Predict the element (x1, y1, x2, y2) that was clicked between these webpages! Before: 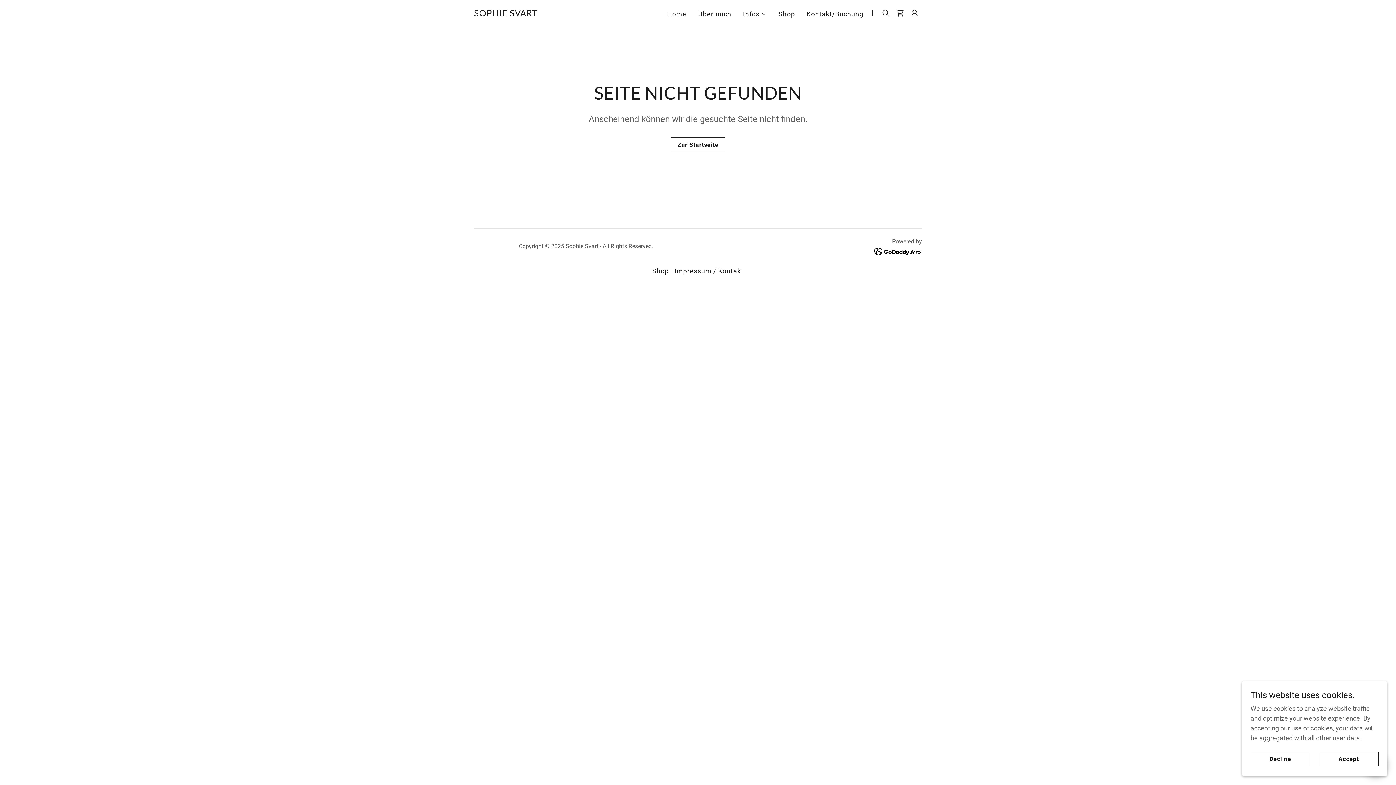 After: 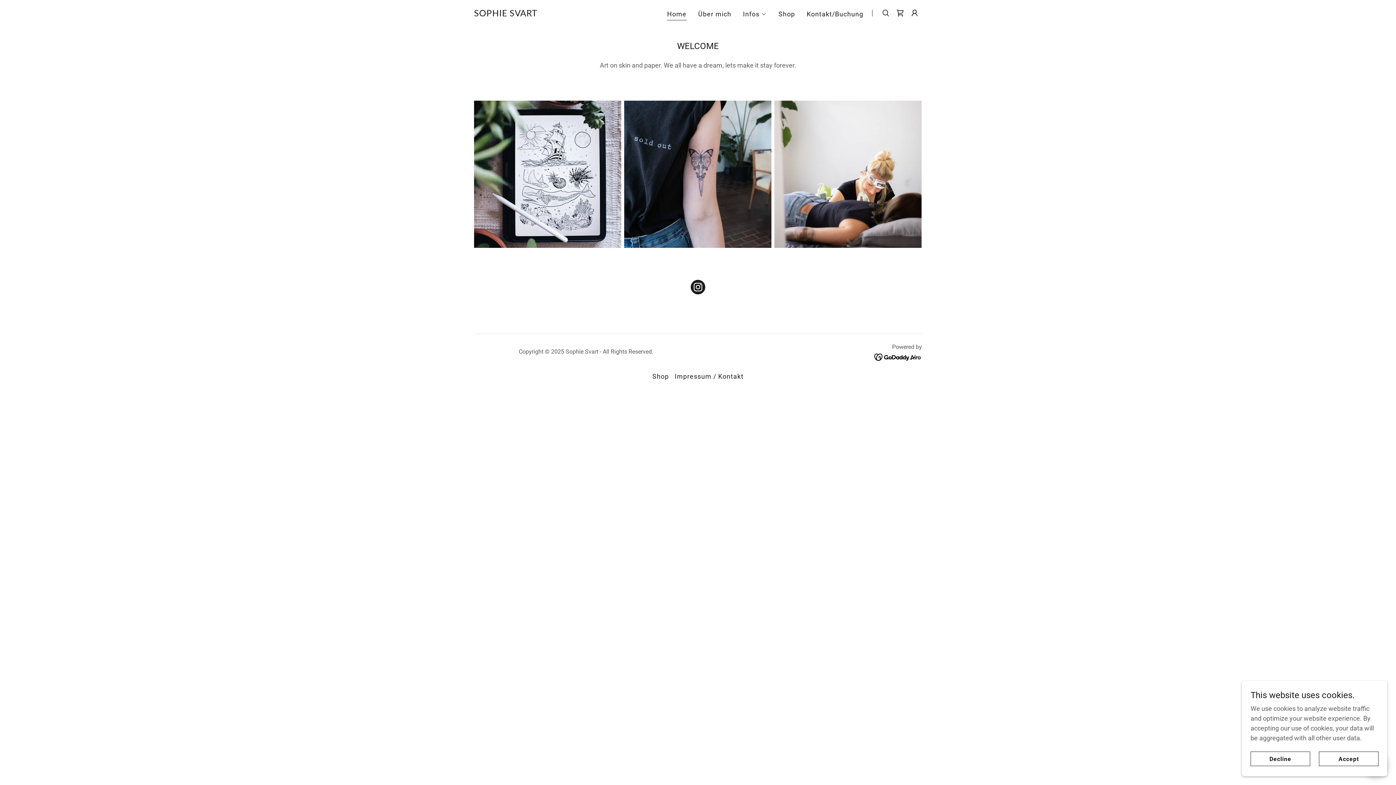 Action: bbox: (671, 137, 724, 152) label: Zur Startseite